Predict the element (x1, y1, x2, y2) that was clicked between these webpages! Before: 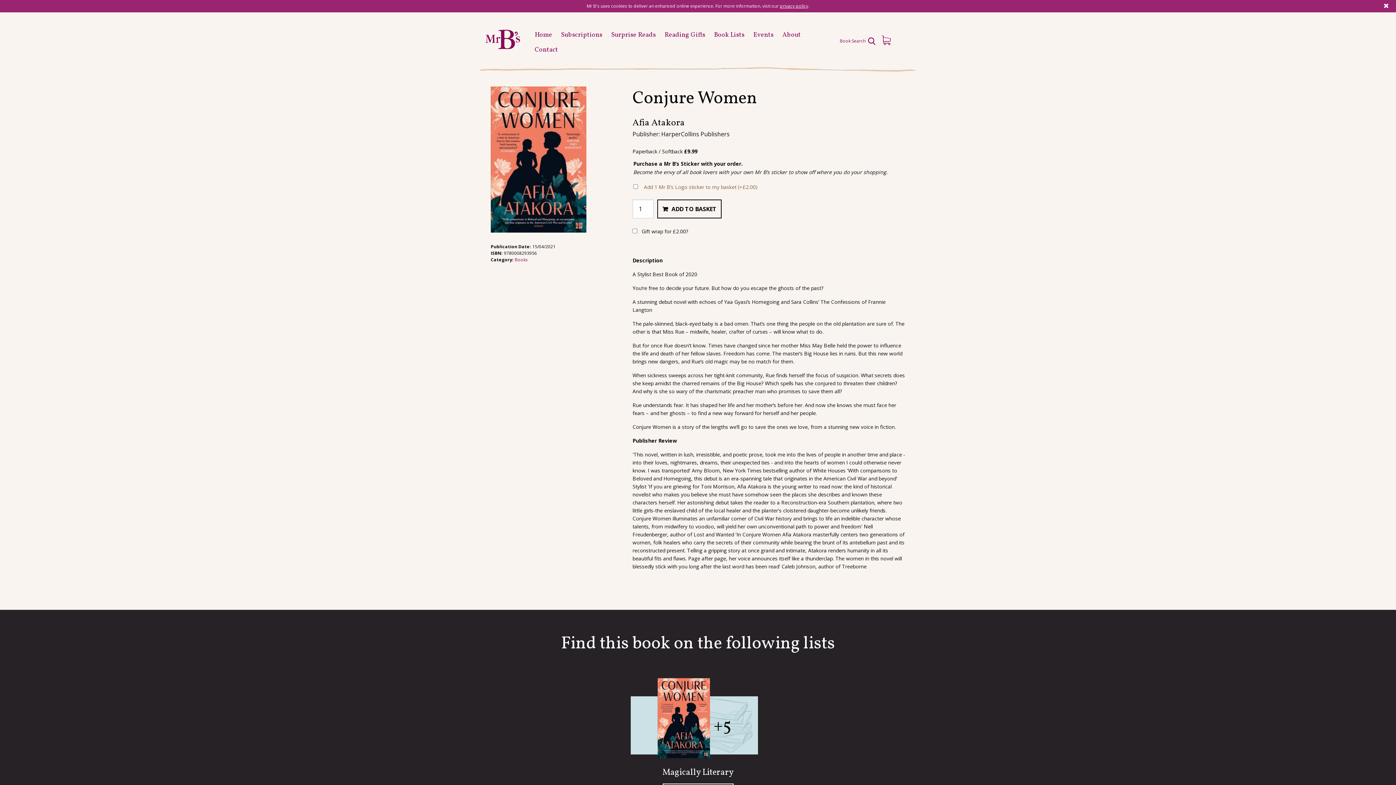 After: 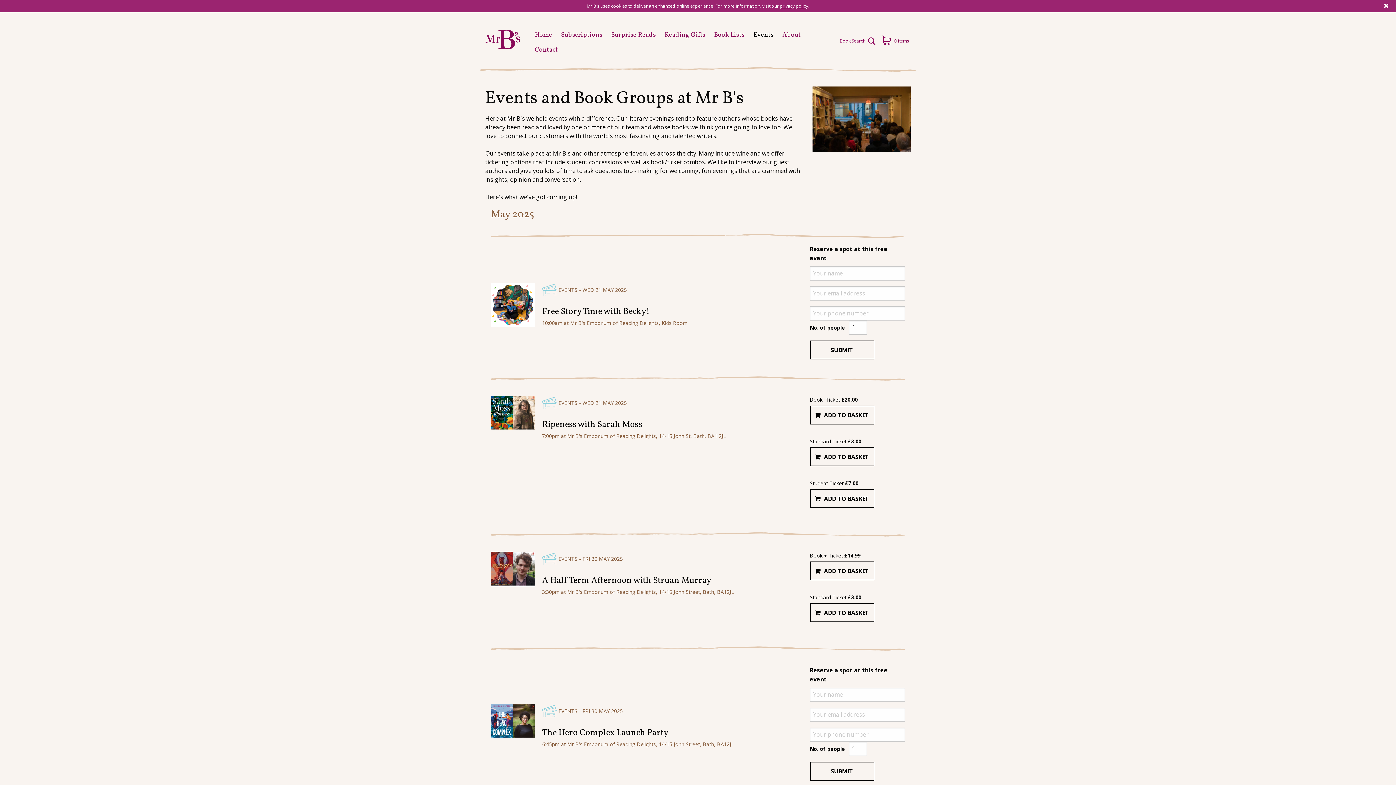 Action: label: Events bbox: (749, 28, 777, 42)